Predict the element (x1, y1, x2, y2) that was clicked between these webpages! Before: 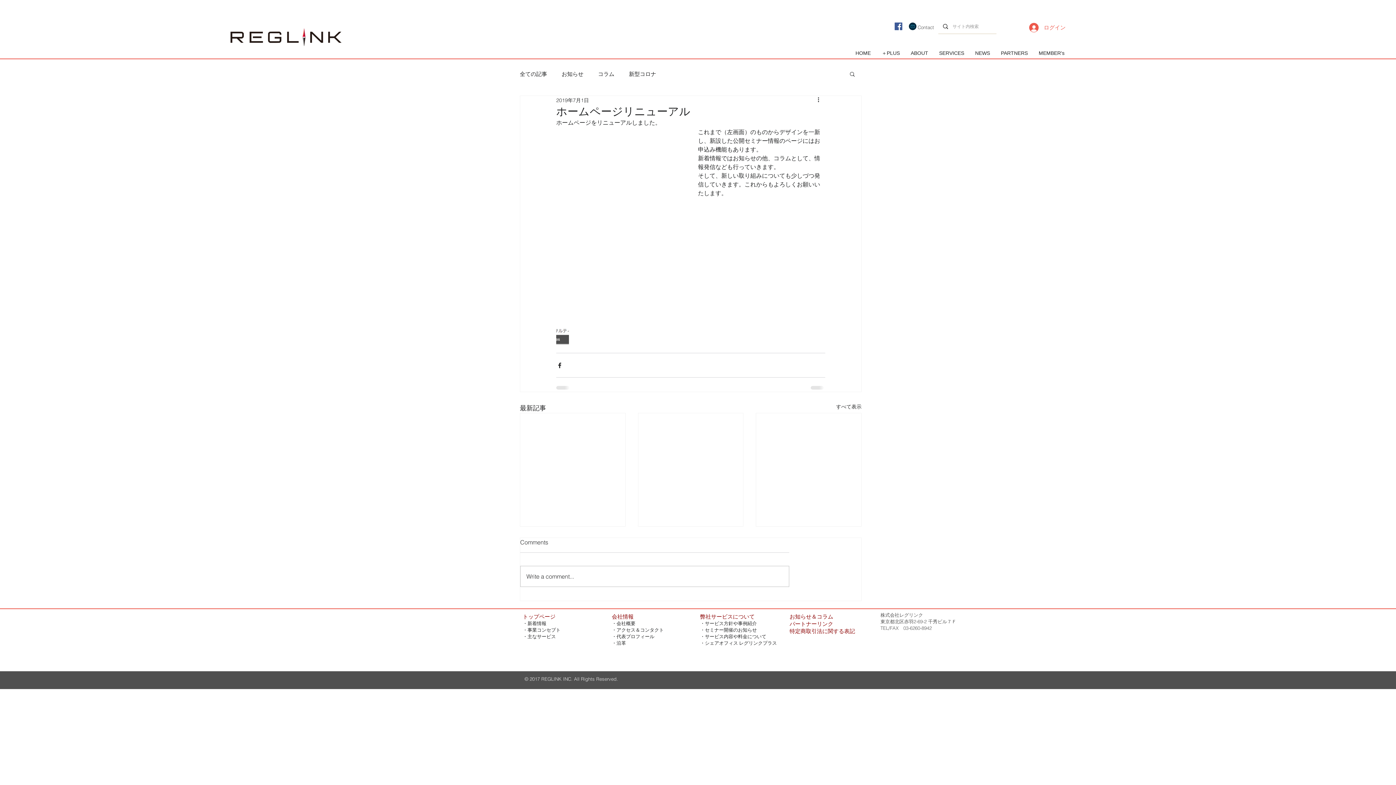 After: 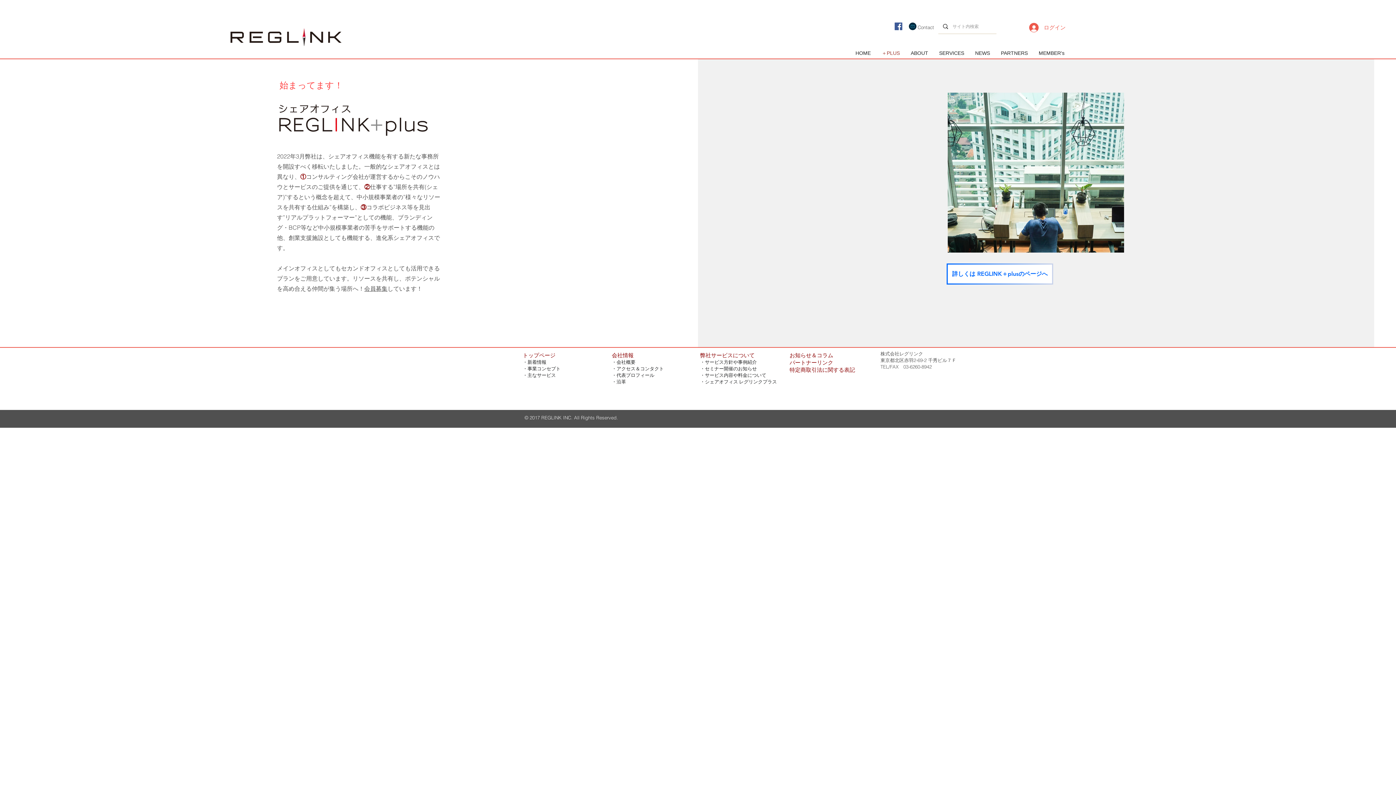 Action: bbox: (876, 48, 905, 57) label: ＋PLUS